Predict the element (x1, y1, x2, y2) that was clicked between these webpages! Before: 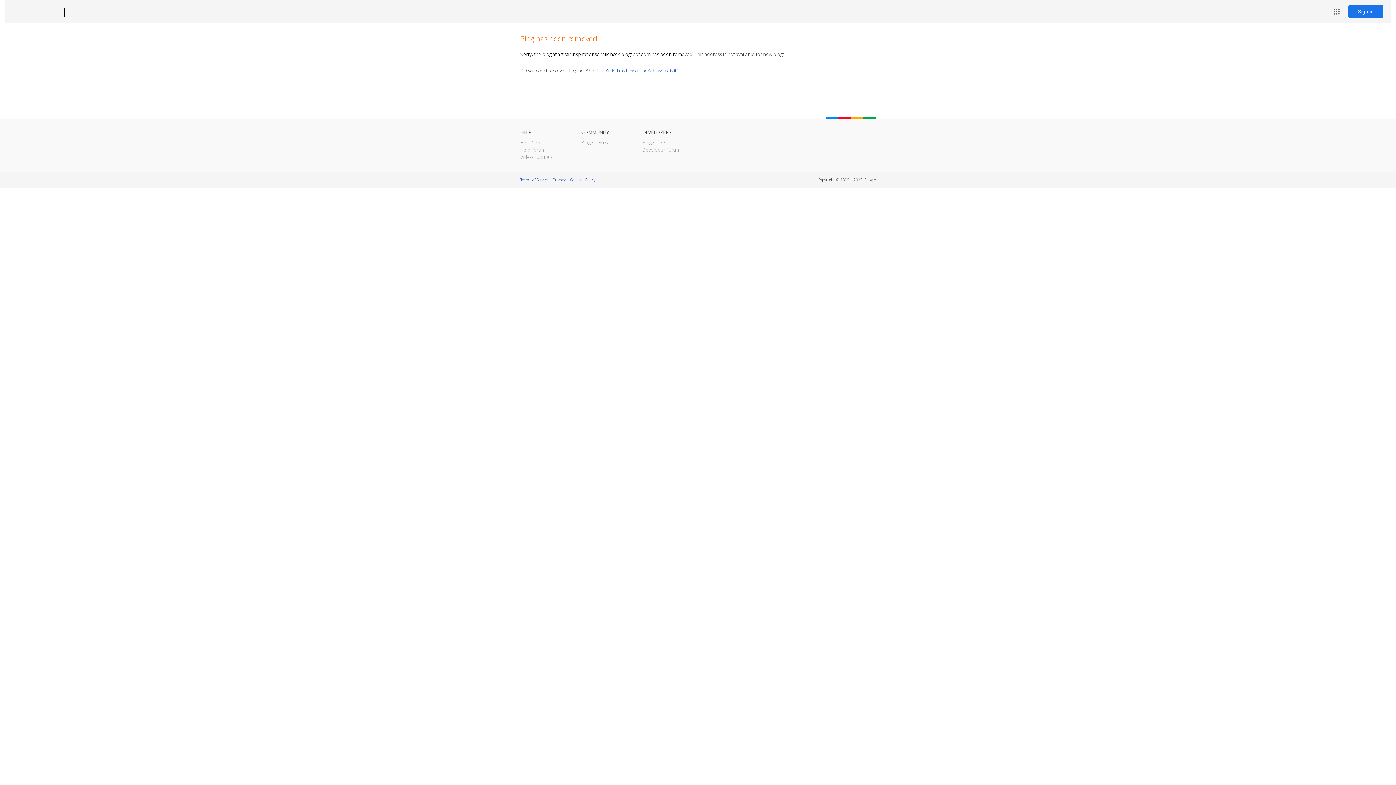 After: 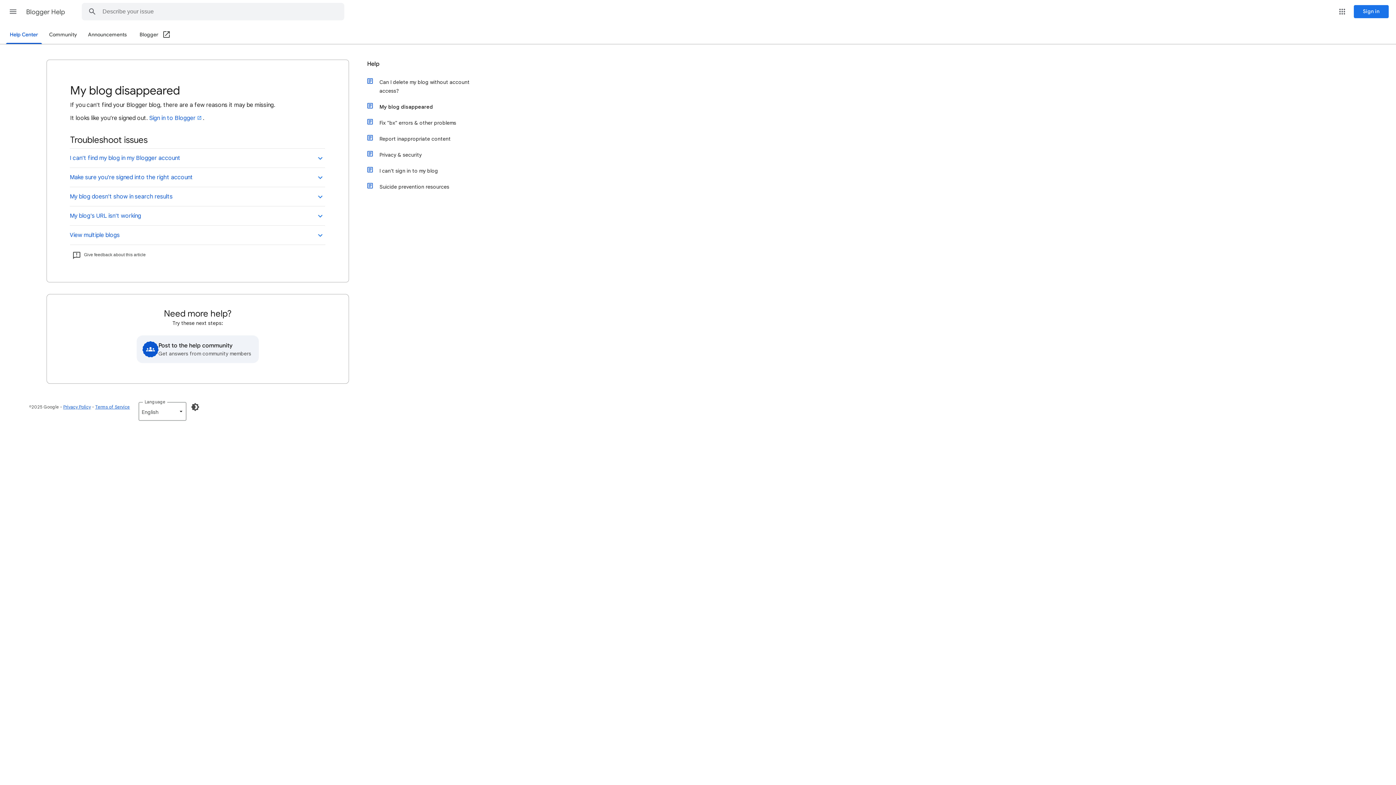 Action: label: I can't find my blog on the Web, where is it? bbox: (598, 67, 678, 73)